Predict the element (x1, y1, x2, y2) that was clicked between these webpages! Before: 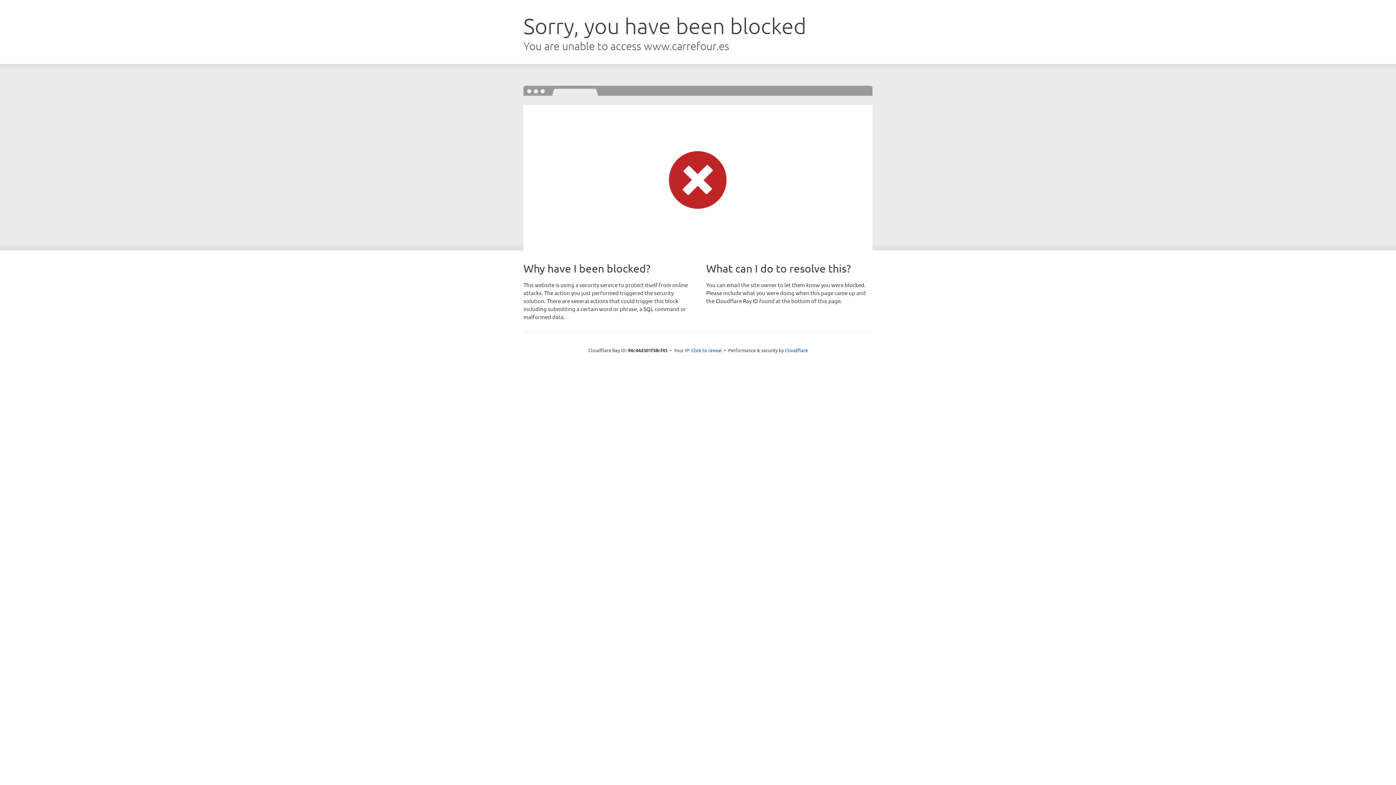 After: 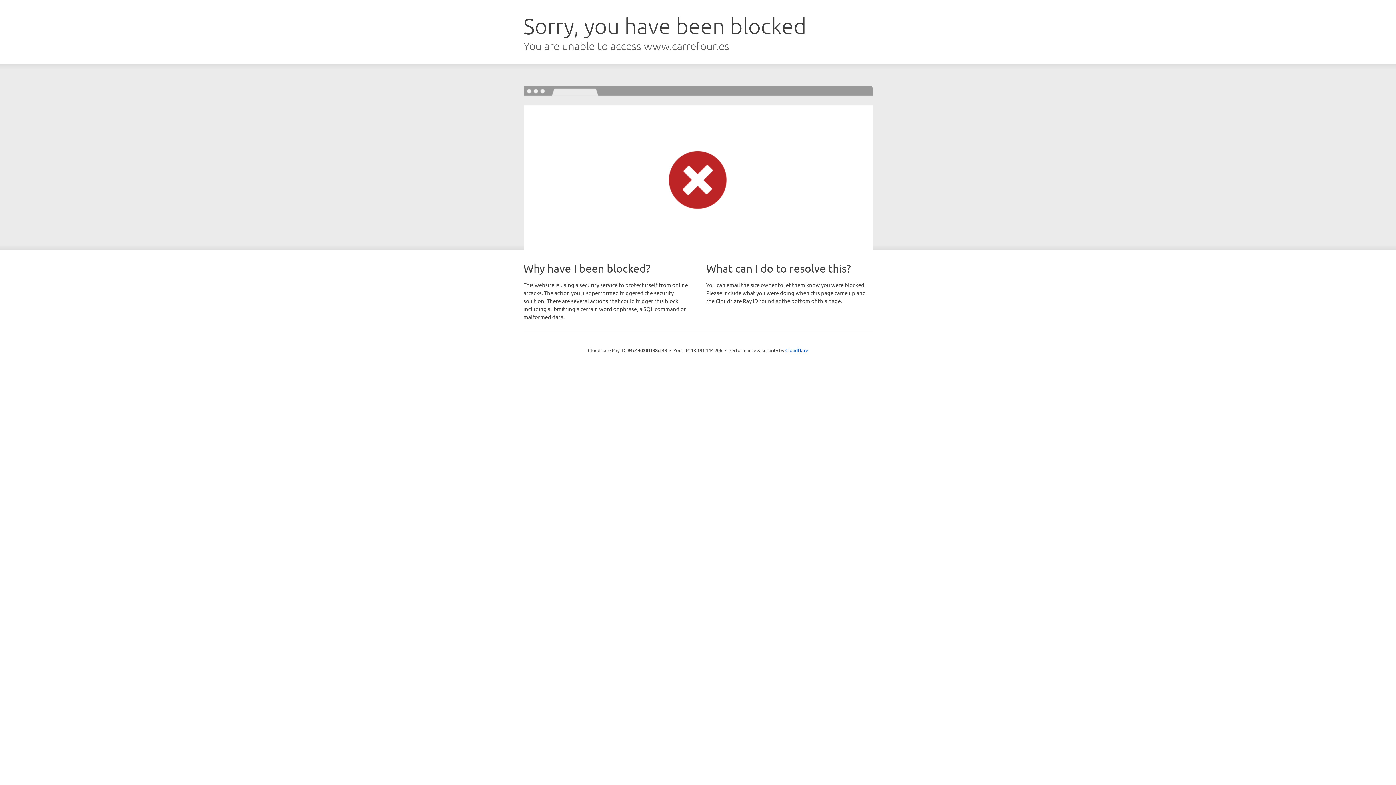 Action: bbox: (691, 346, 722, 353) label: Click to reveal